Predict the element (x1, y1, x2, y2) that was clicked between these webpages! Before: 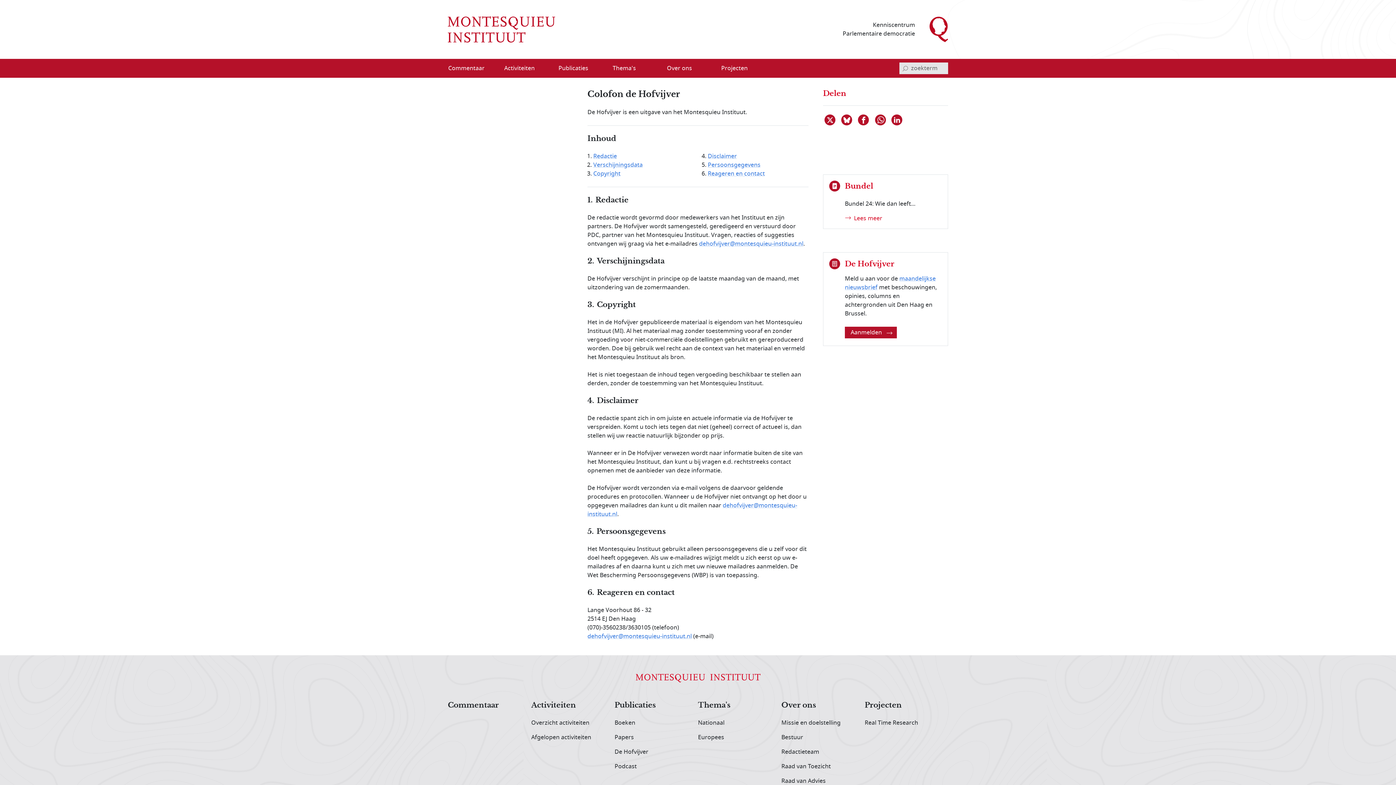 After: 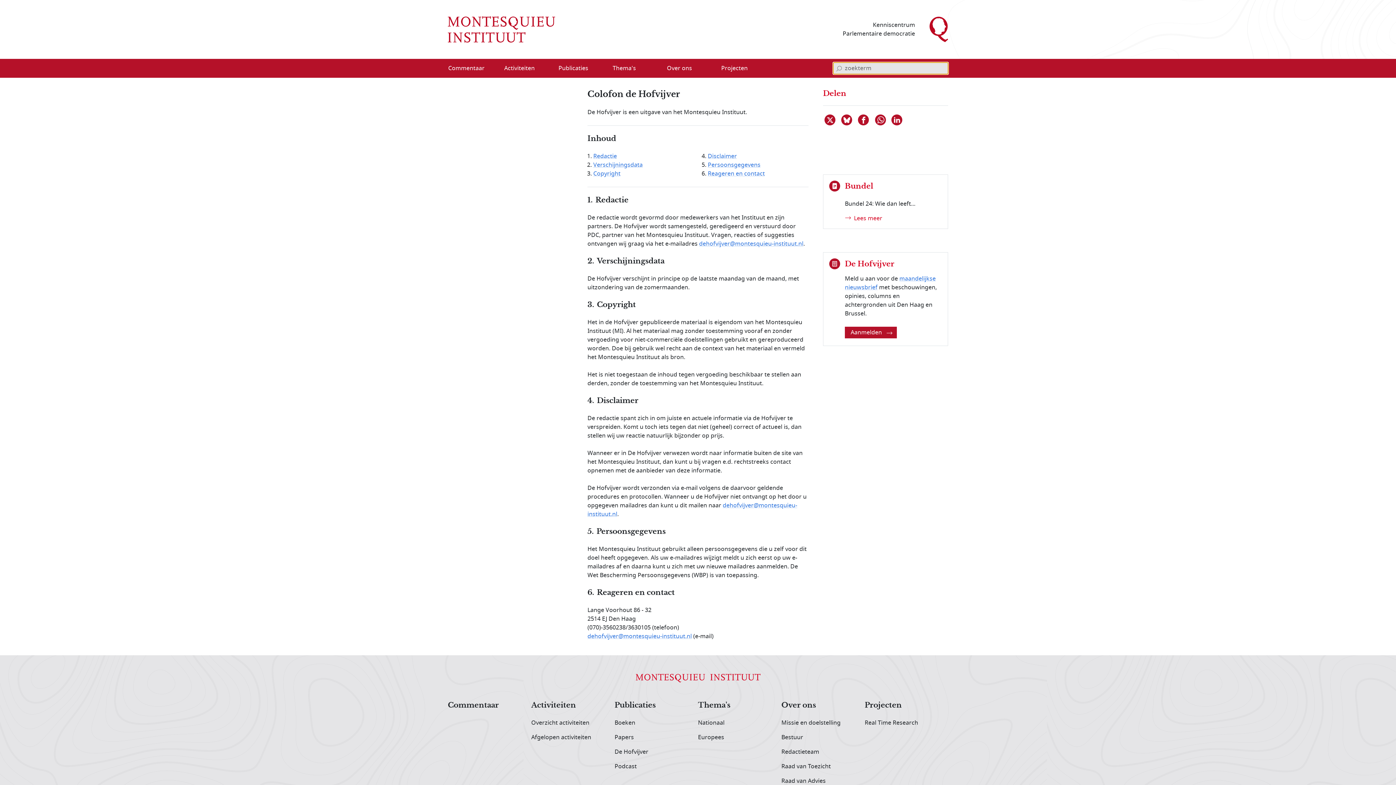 Action: label: bevestig zoekterm bbox: (900, 63, 910, 73)